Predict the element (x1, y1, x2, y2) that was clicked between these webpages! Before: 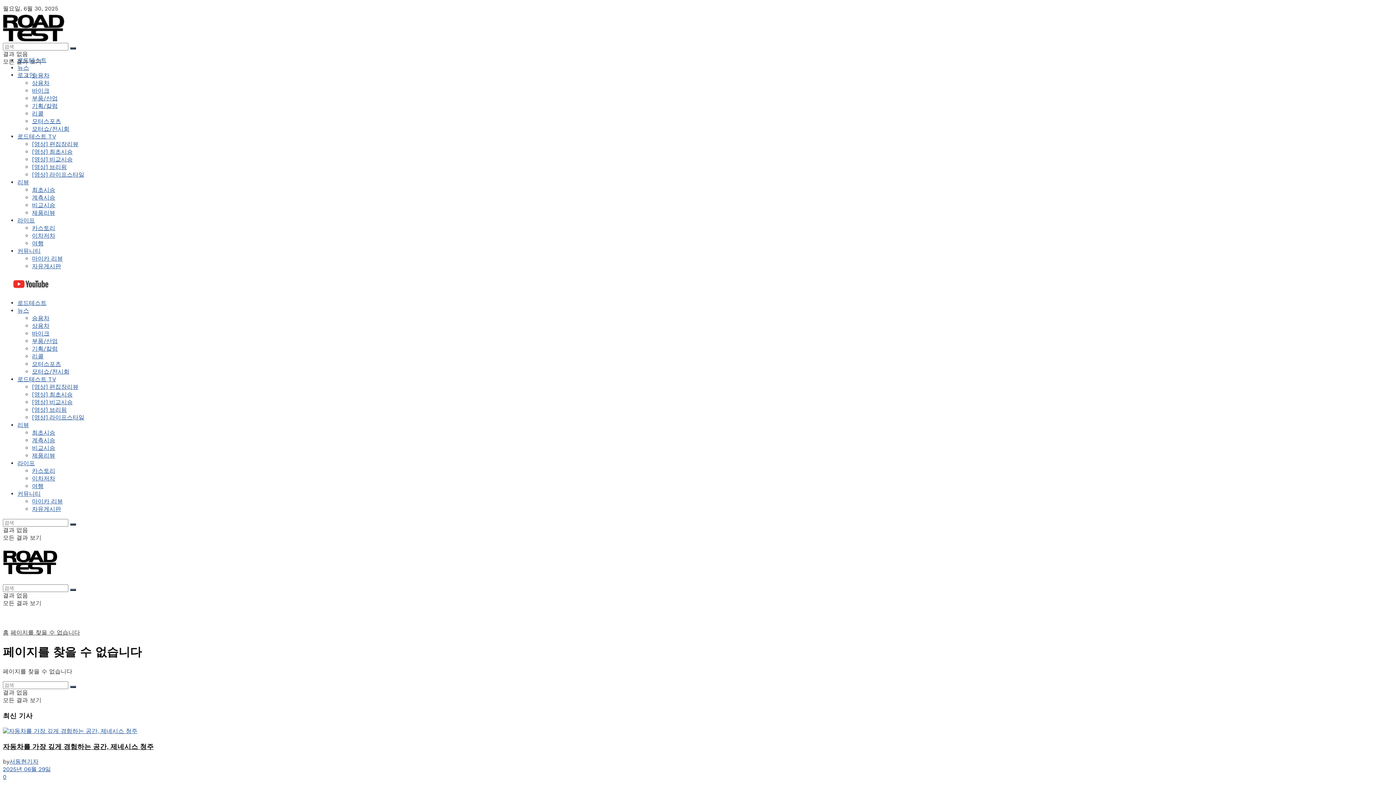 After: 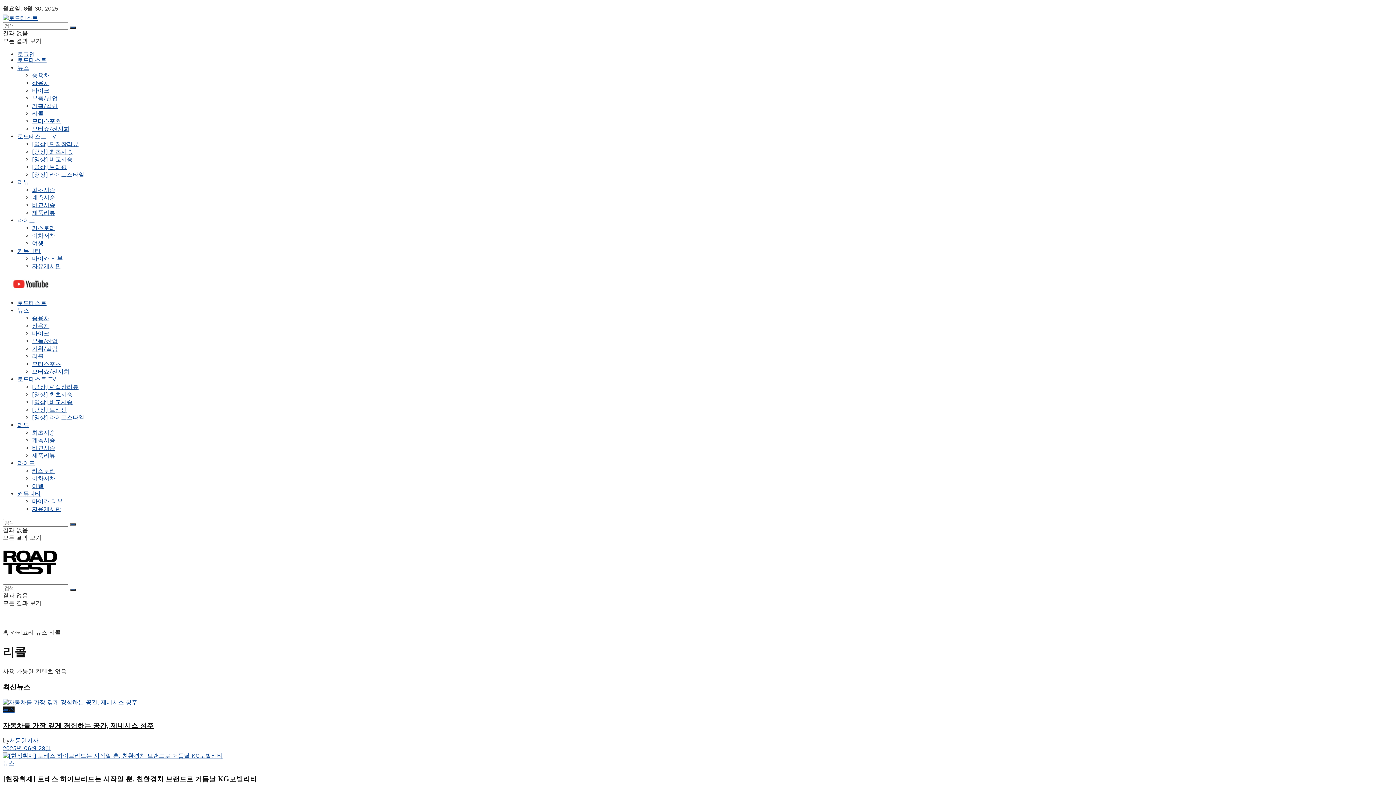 Action: bbox: (32, 353, 43, 360) label: 리콜